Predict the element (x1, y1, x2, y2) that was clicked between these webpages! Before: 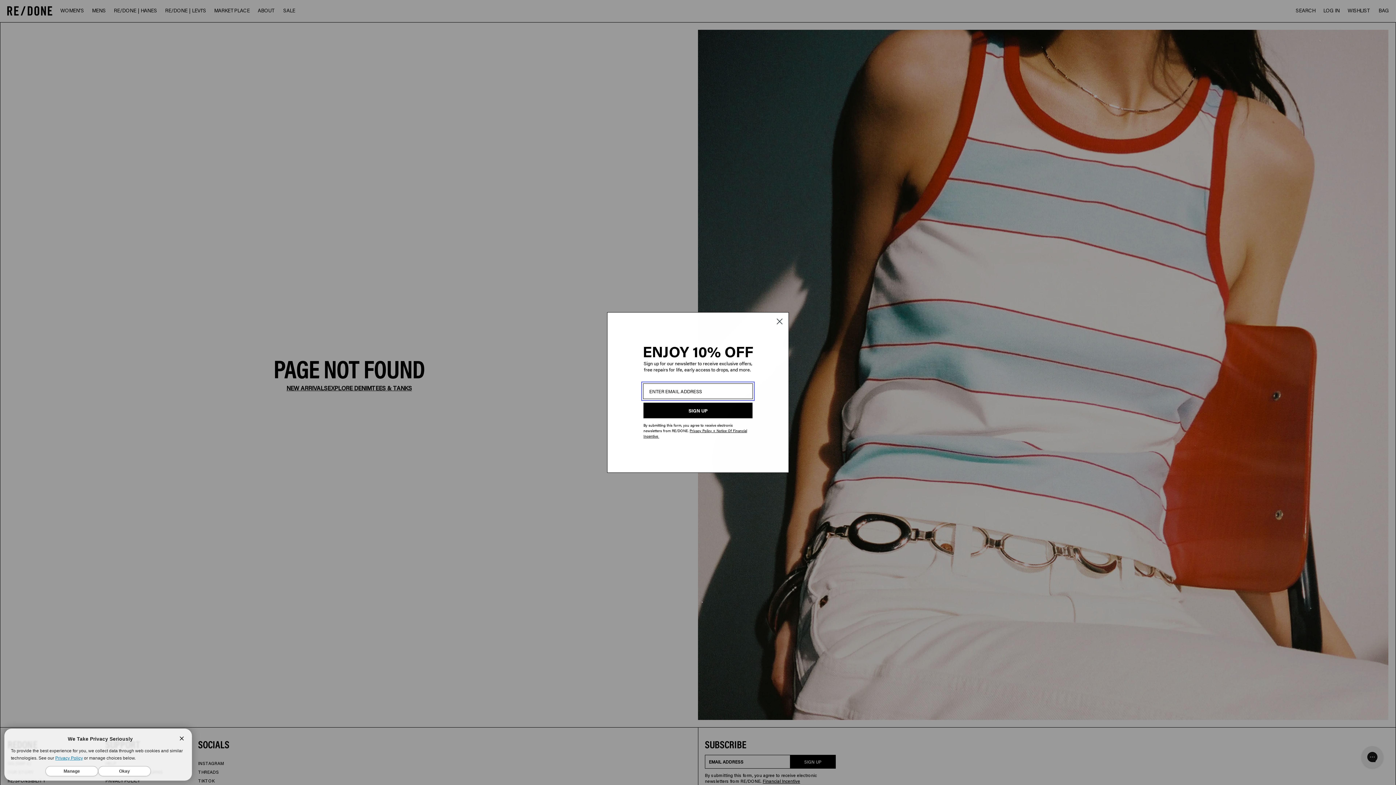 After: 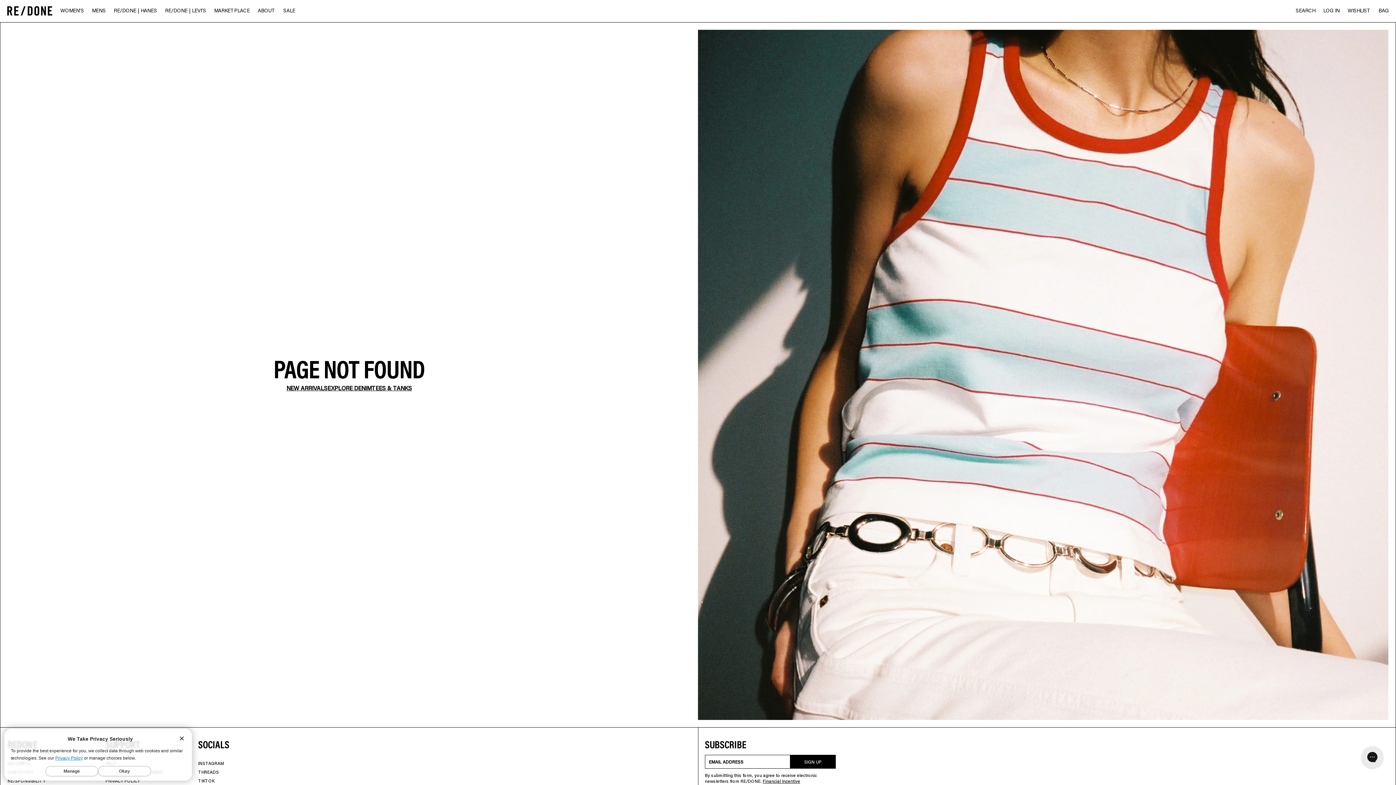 Action: label: Close dialog bbox: (773, 315, 786, 328)